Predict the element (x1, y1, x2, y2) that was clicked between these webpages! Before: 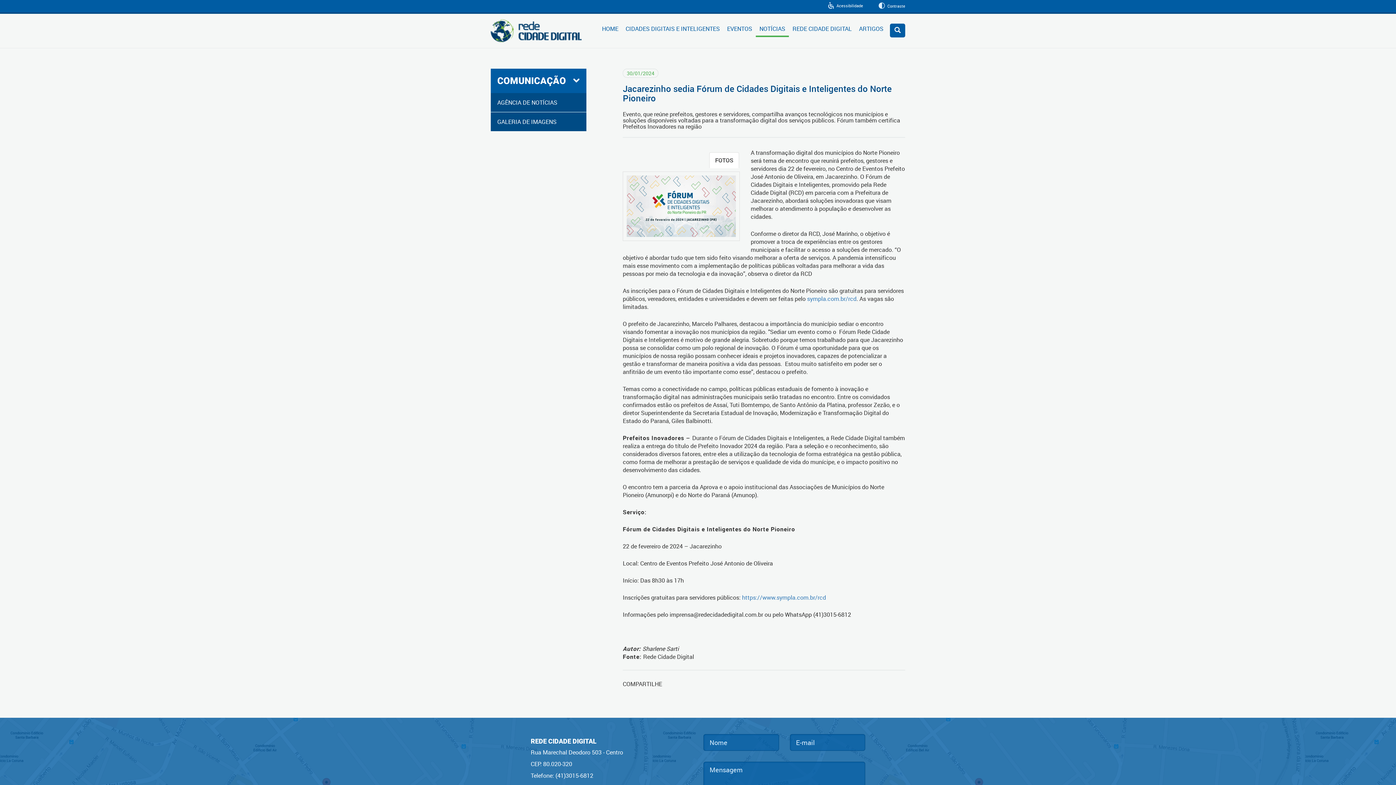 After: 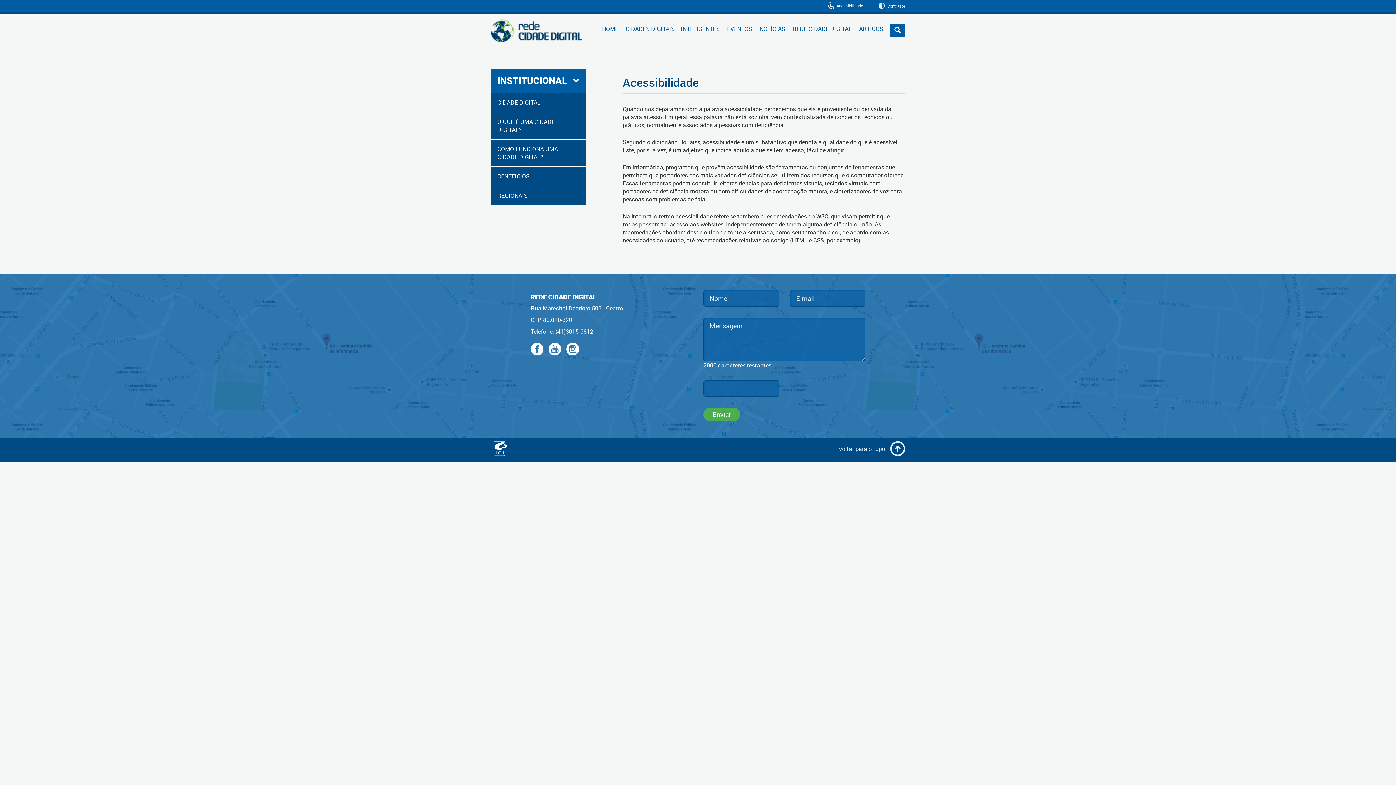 Action: bbox: (828, 4, 864, 9) label:  Acessibilidade 